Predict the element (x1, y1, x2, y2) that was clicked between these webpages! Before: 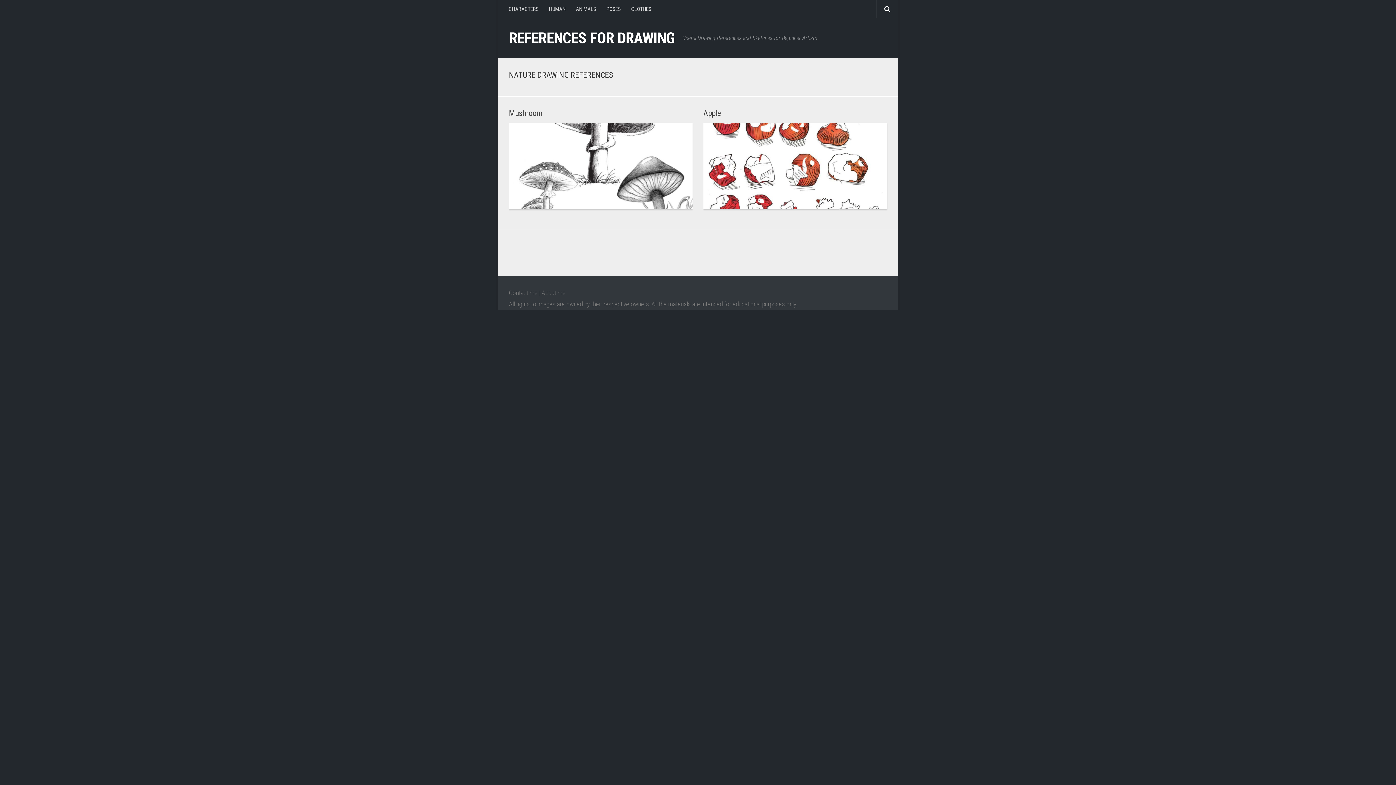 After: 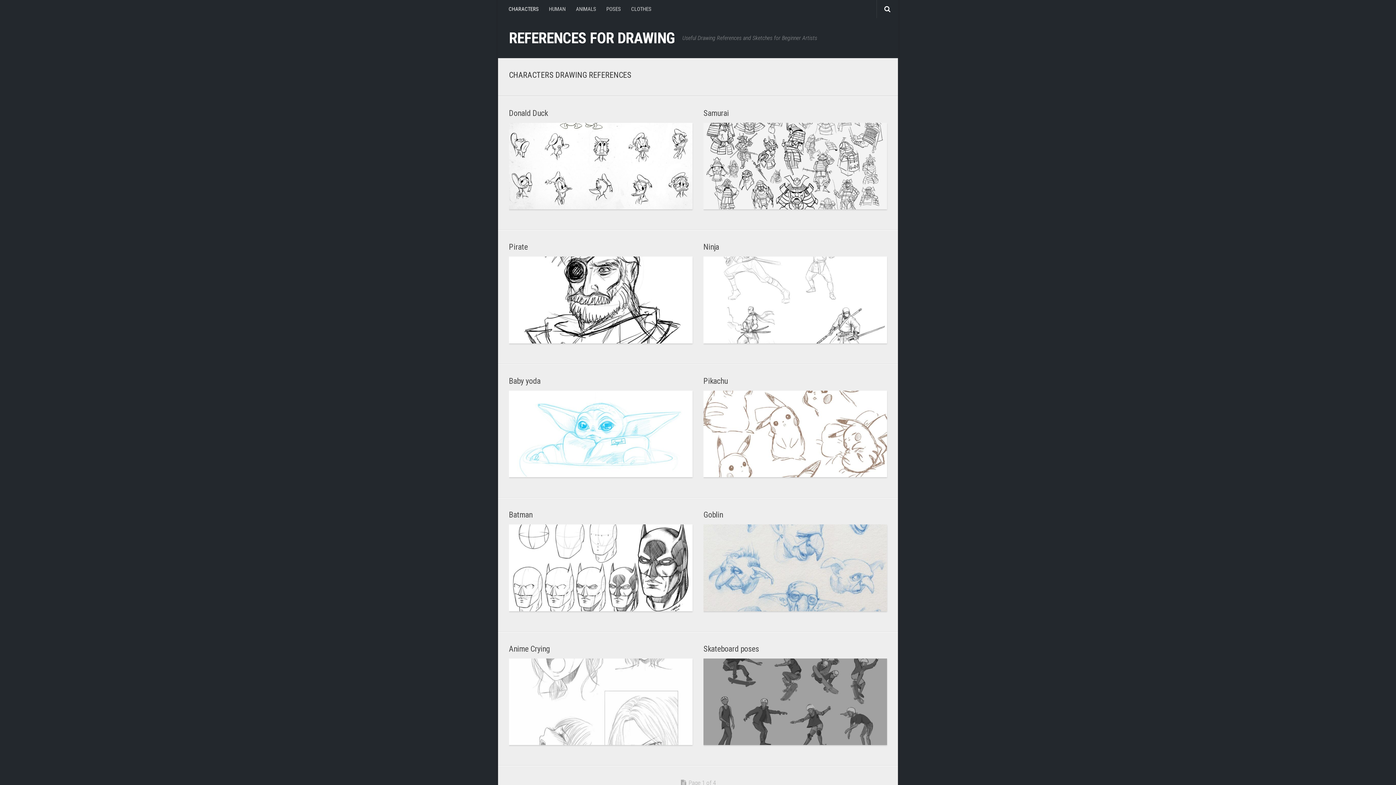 Action: bbox: (503, 0, 544, 18) label: CHARACTERS